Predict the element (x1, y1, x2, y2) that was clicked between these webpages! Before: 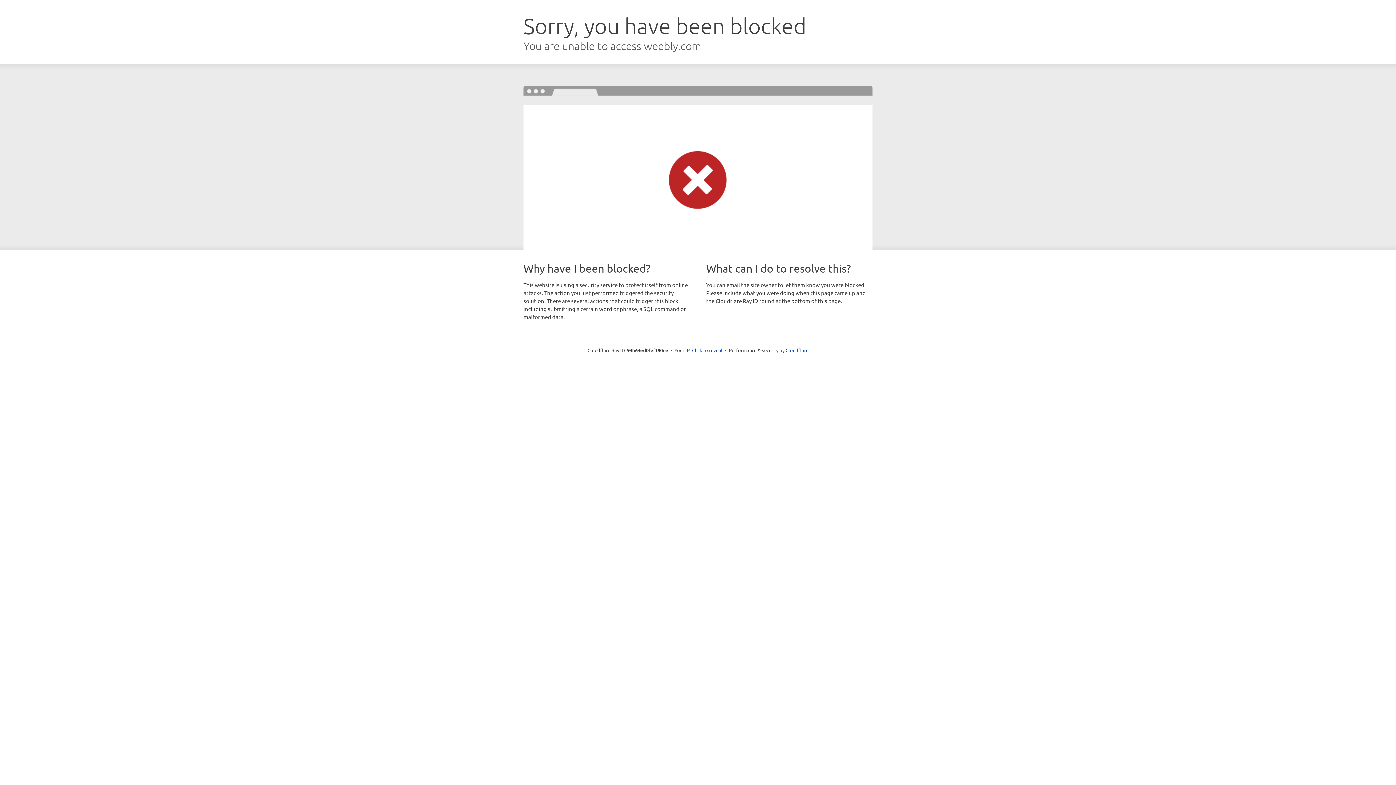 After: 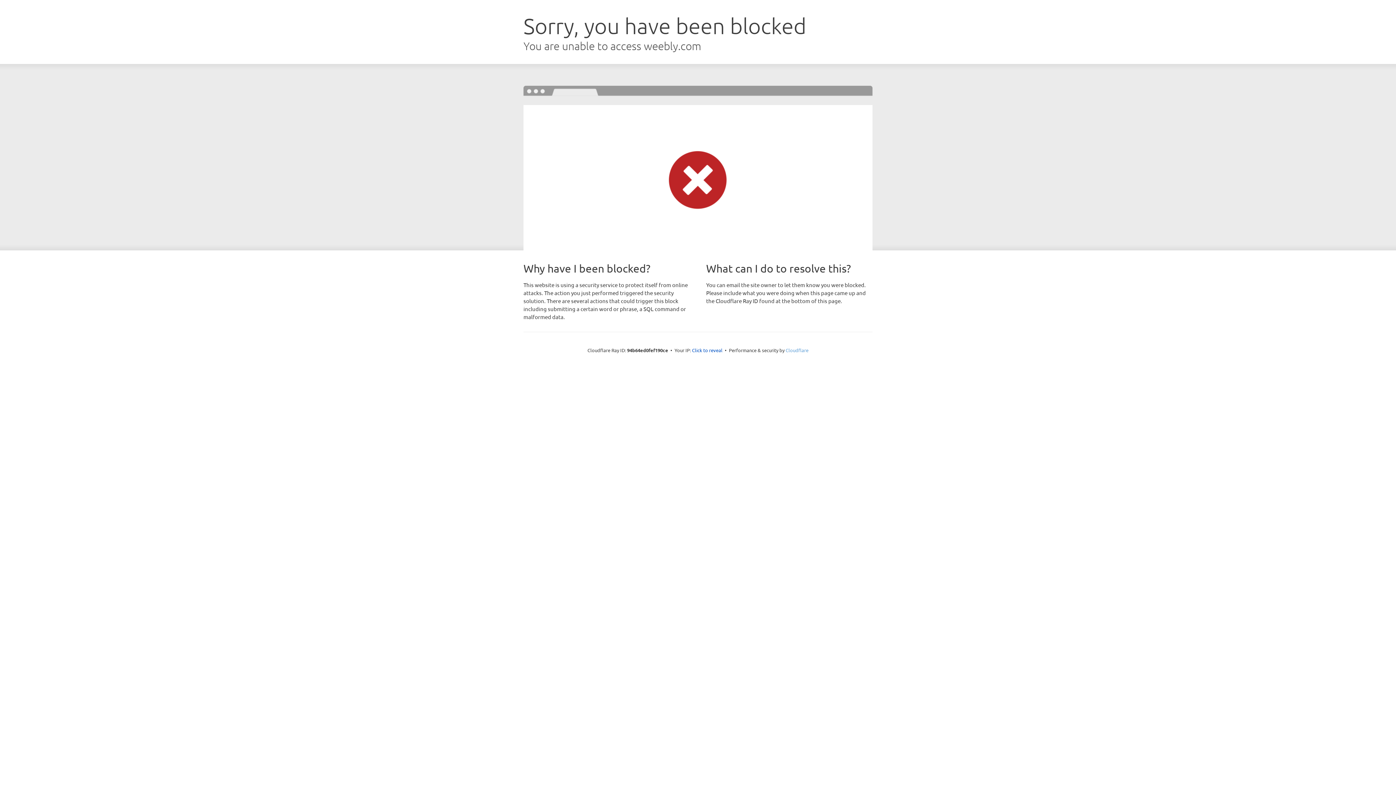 Action: label: Cloudflare bbox: (785, 347, 808, 353)